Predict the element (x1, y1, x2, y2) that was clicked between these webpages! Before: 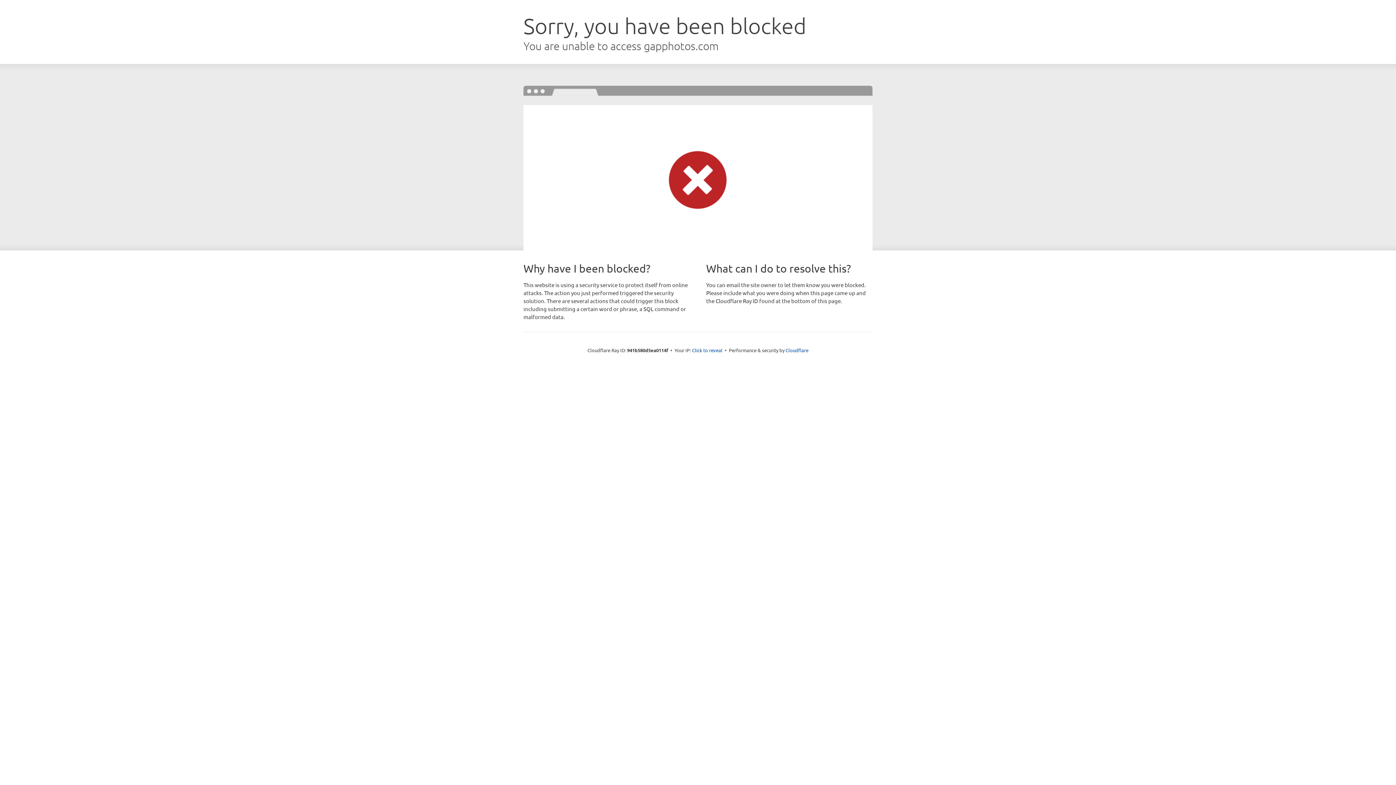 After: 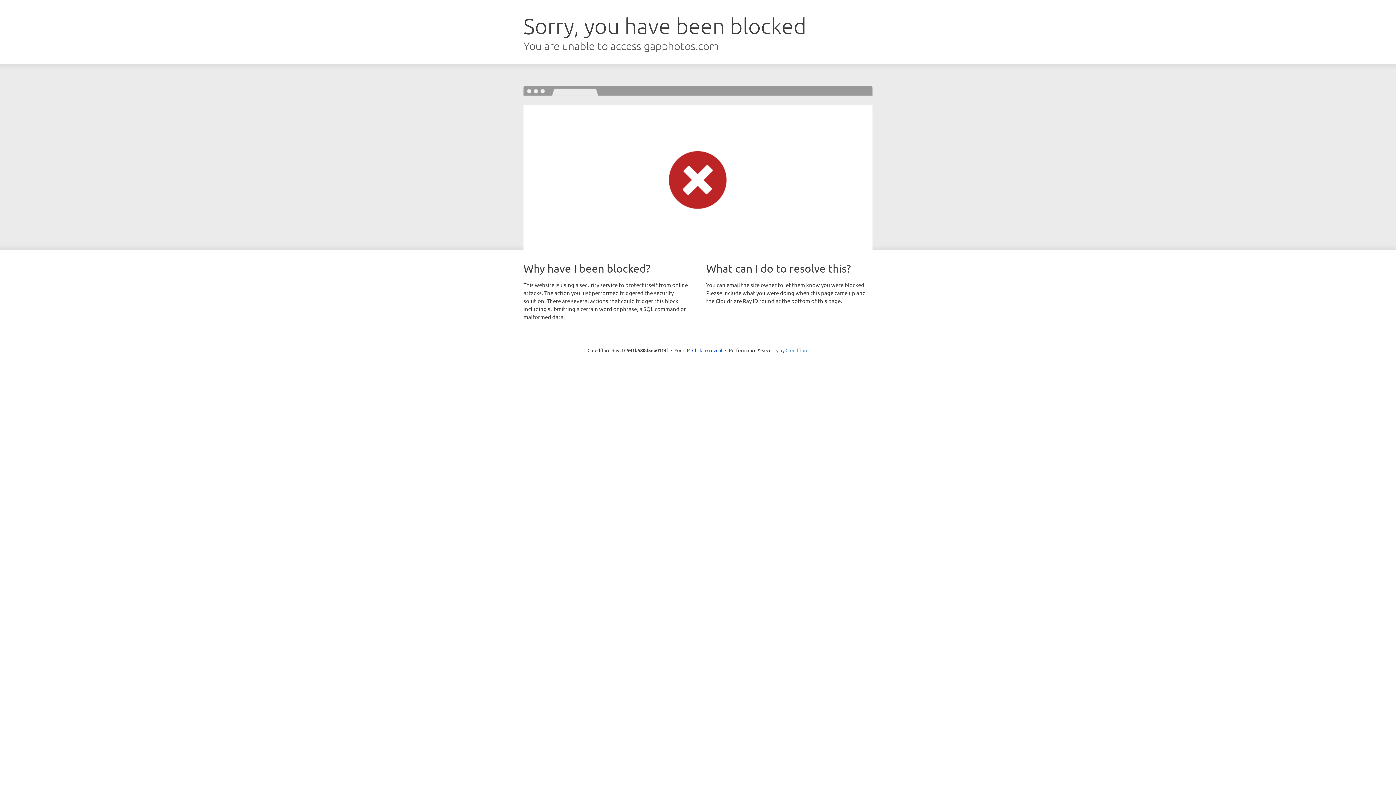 Action: label: Cloudflare bbox: (785, 347, 808, 353)